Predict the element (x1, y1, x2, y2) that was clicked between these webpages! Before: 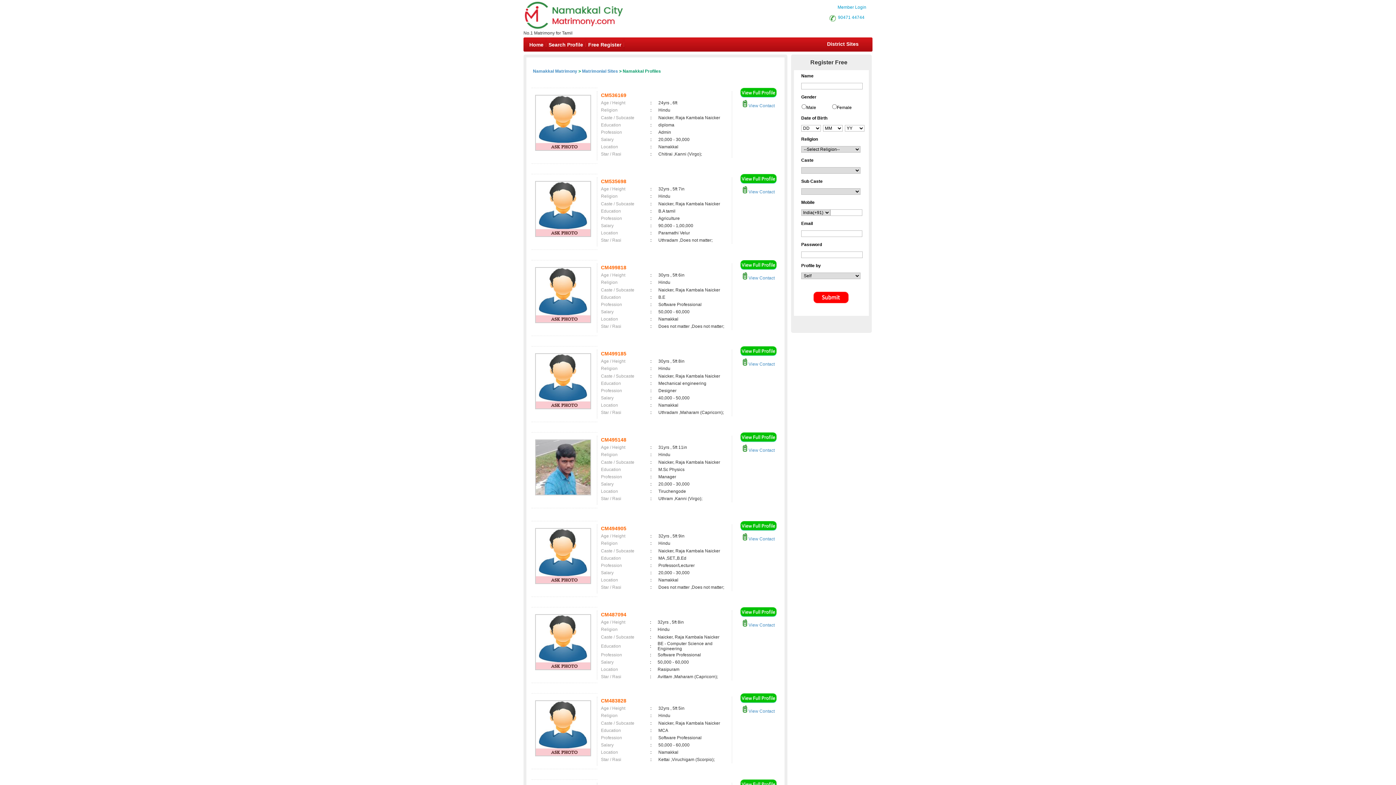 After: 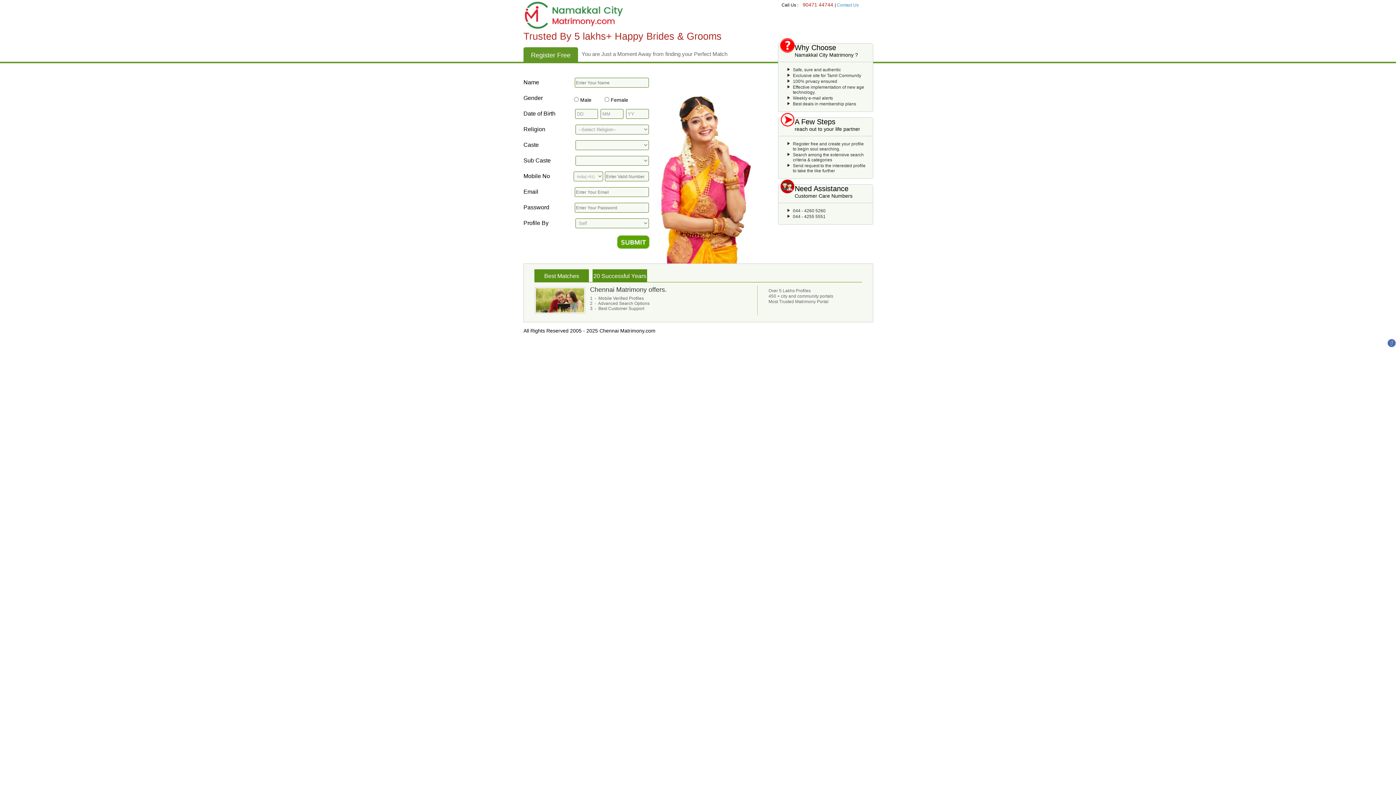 Action: bbox: (740, 352, 776, 357)